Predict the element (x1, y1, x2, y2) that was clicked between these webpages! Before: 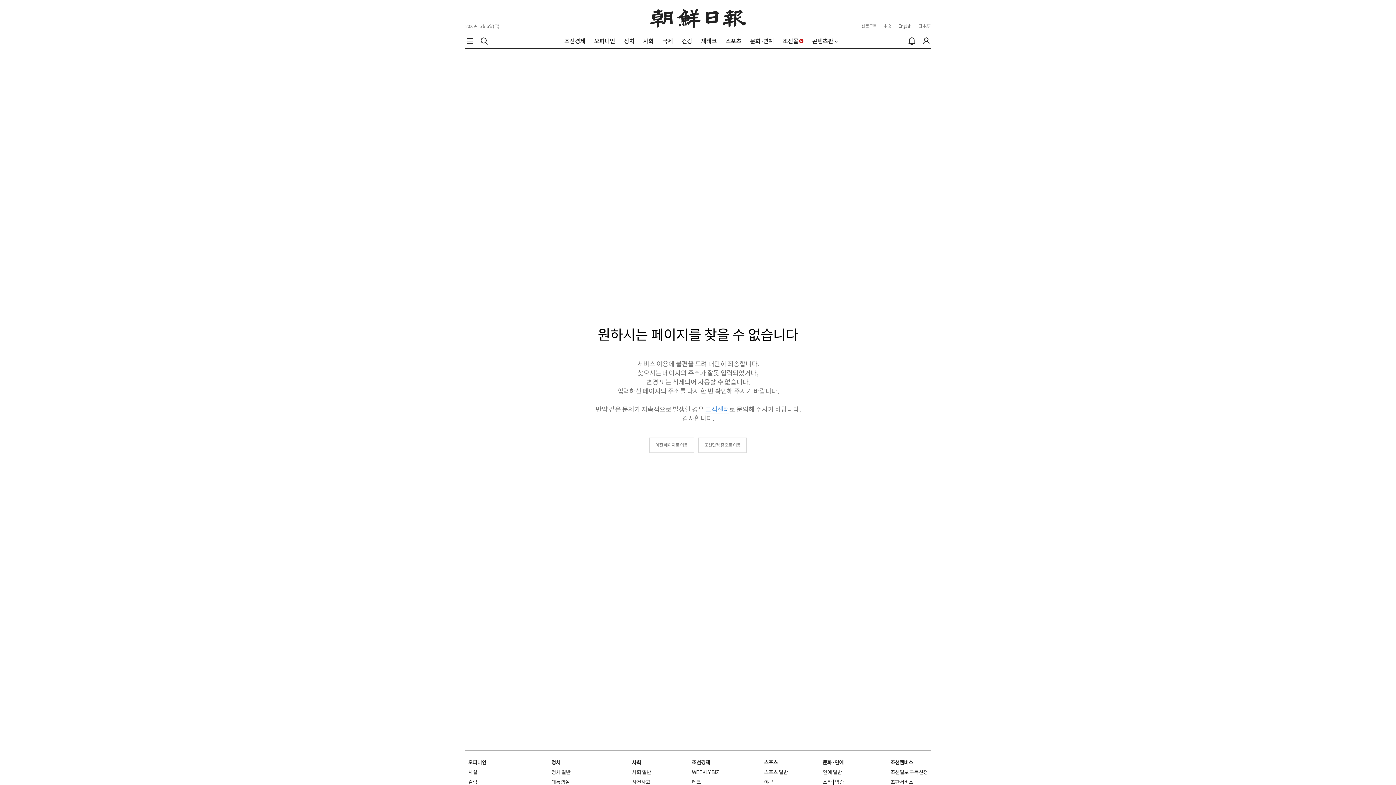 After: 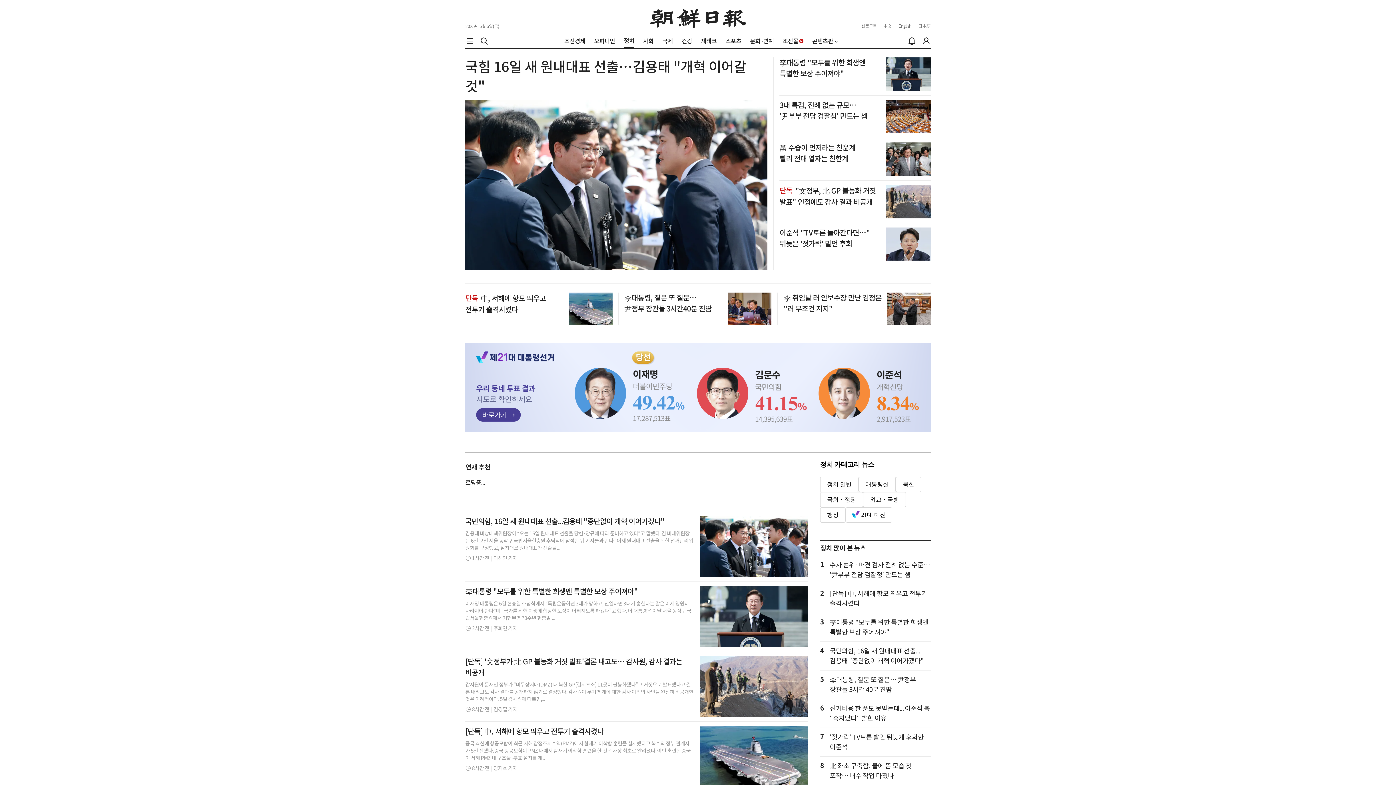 Action: bbox: (551, 759, 560, 766) label: 정치